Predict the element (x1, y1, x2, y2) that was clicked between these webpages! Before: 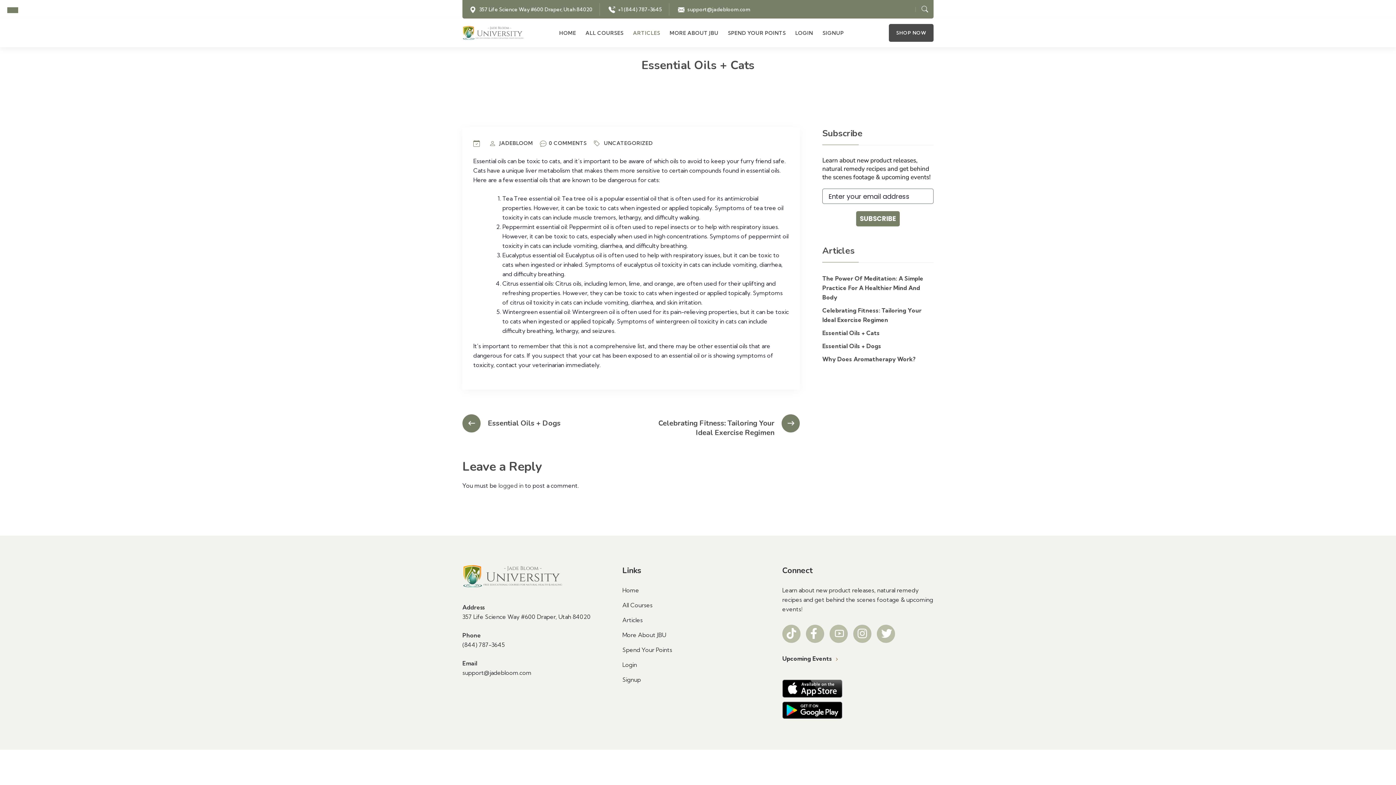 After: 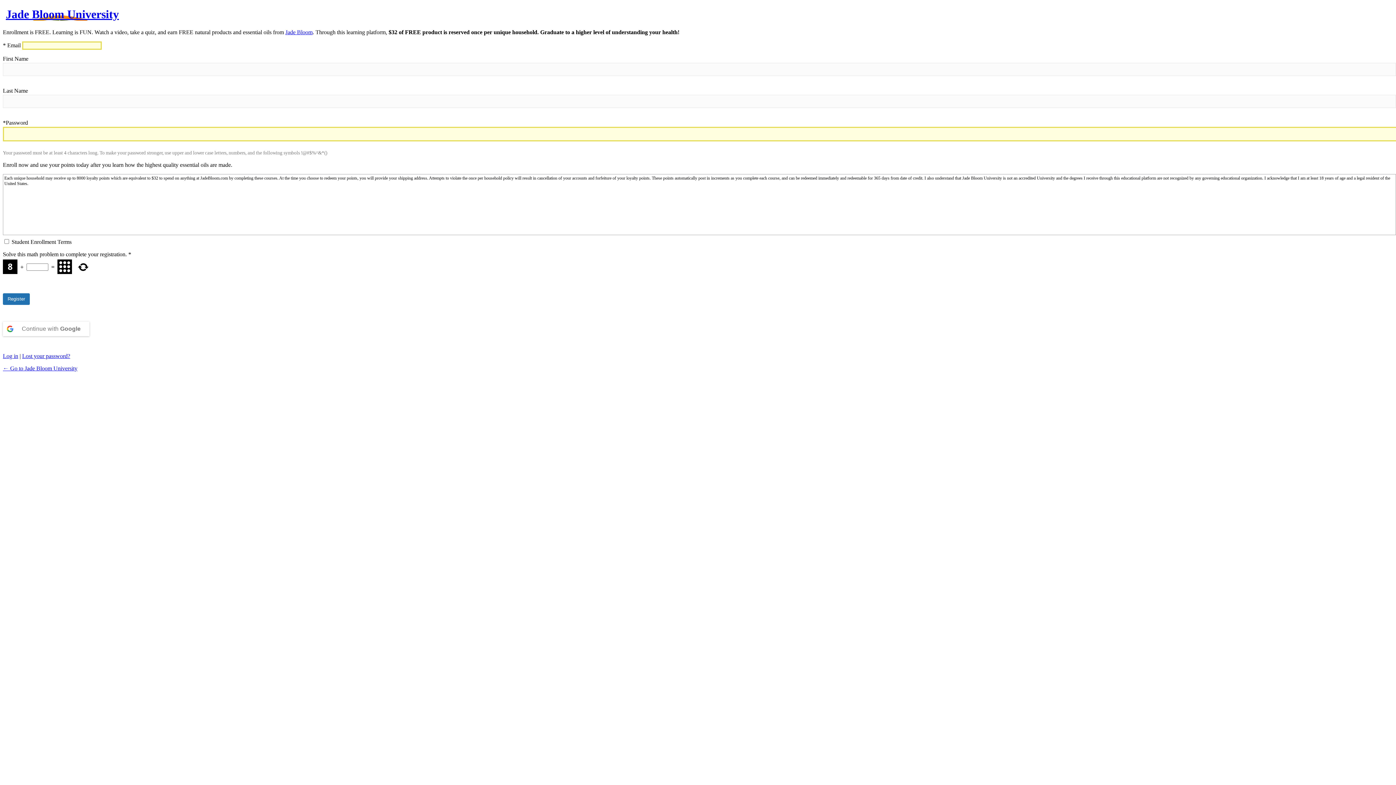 Action: bbox: (822, 30, 844, 35) label: SIGNUP